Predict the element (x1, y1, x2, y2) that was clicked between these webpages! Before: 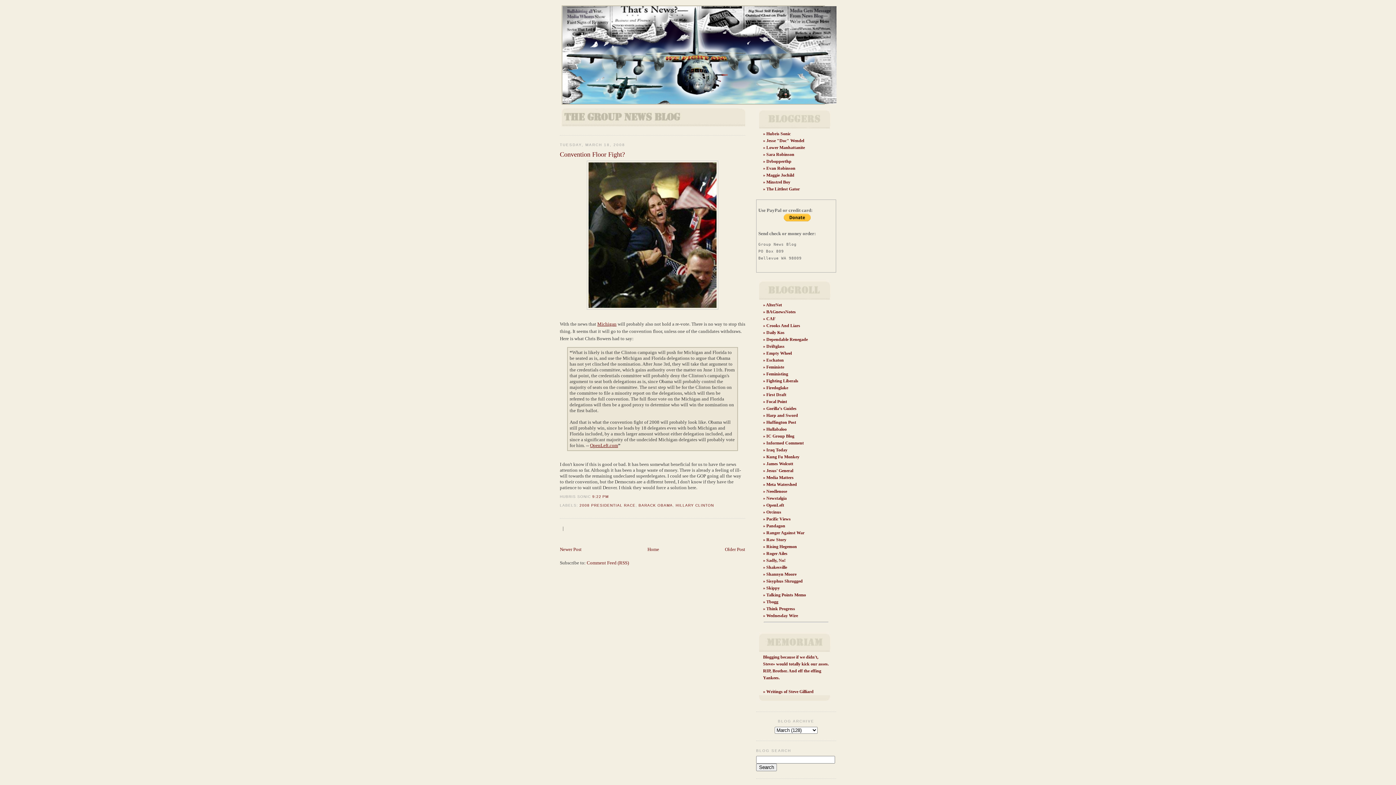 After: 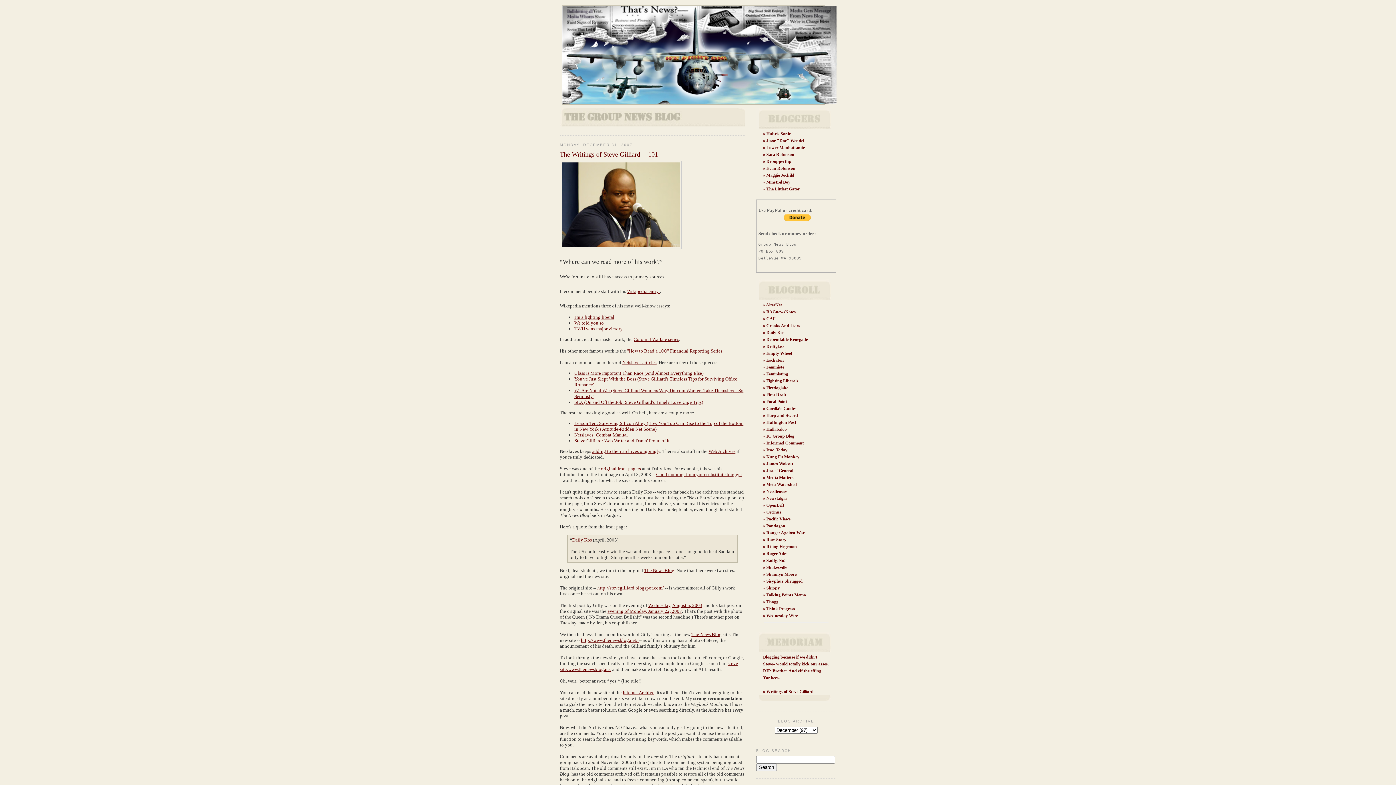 Action: label: Writings of Steve Gilliard bbox: (766, 689, 813, 694)